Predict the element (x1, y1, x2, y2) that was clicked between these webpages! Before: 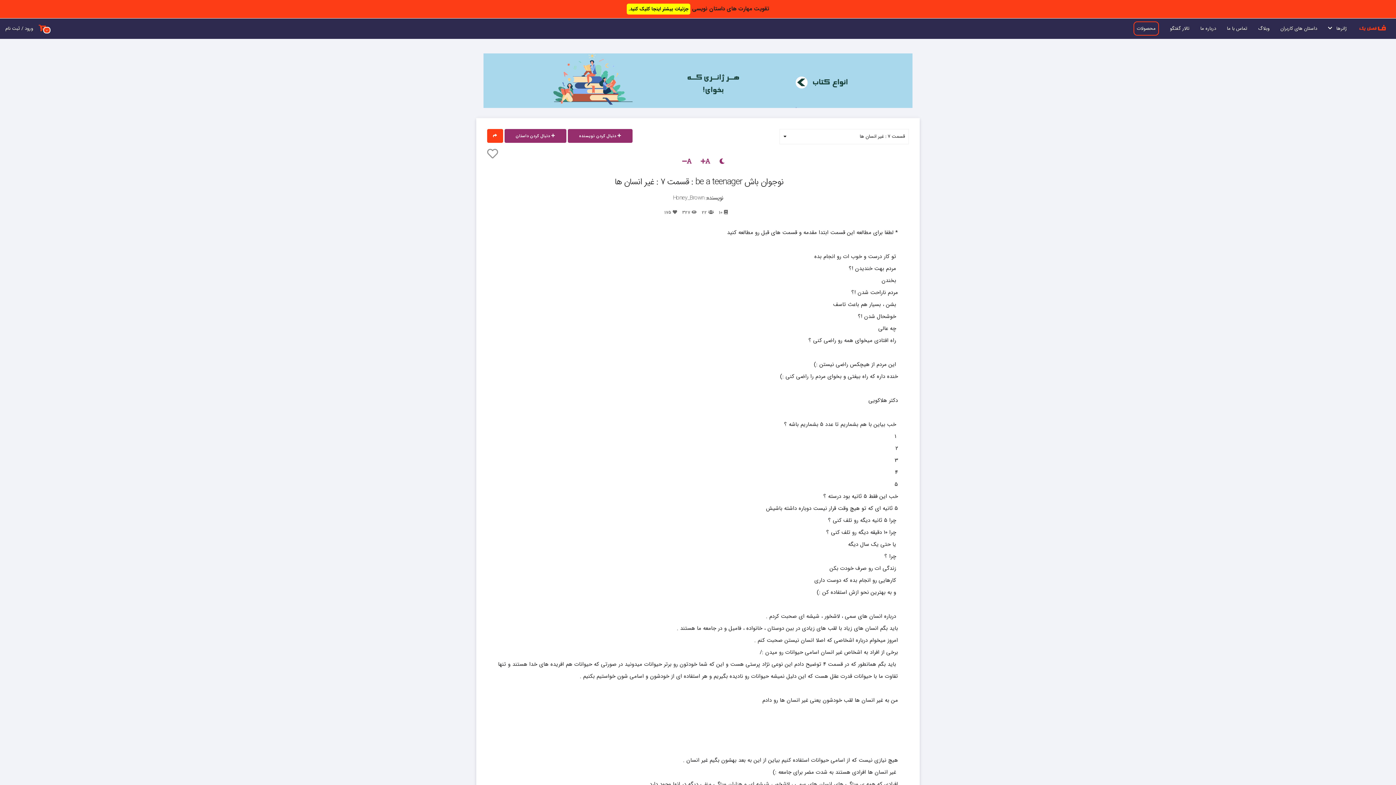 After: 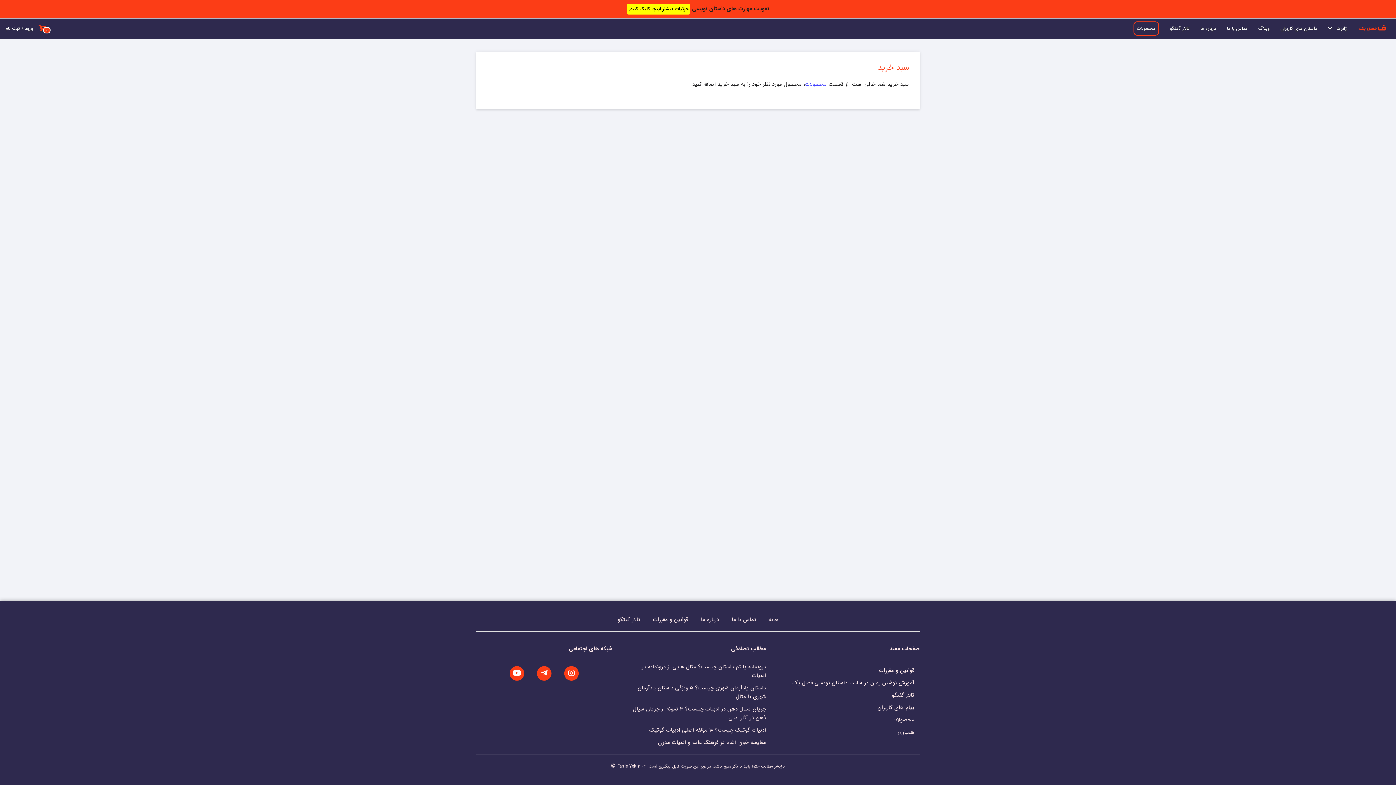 Action: label: 0 bbox: (38, 18, 45, 38)